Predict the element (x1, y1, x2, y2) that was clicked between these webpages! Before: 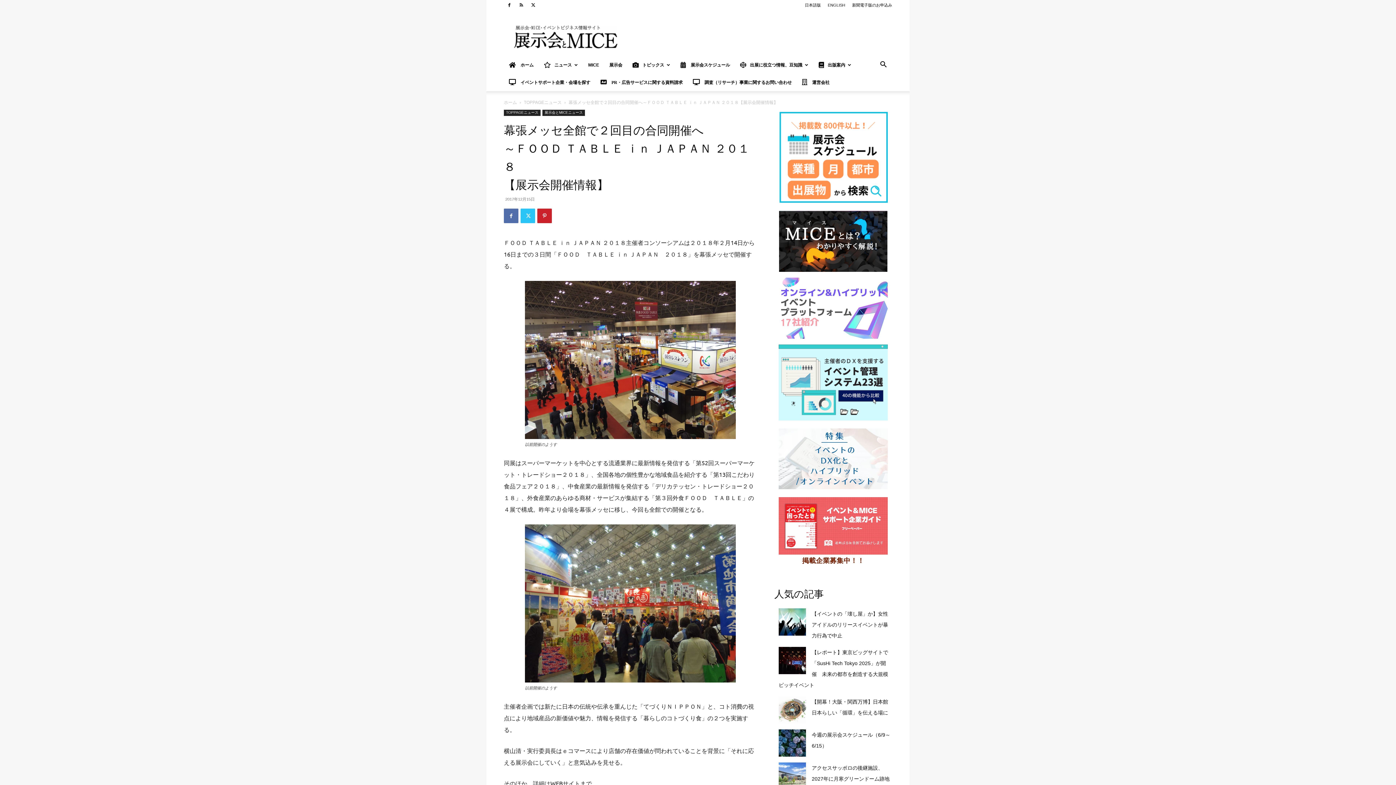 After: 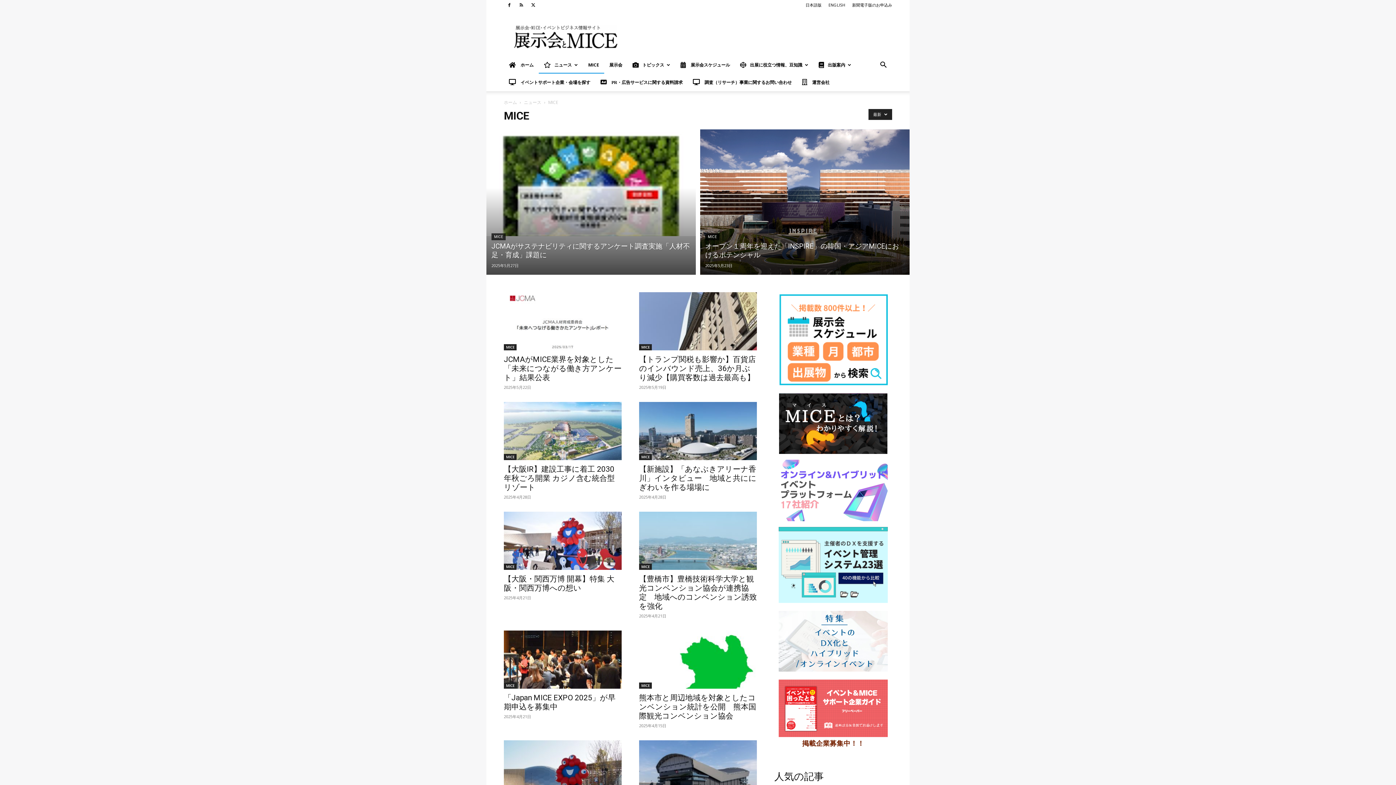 Action: bbox: (583, 56, 604, 73) label: MICE